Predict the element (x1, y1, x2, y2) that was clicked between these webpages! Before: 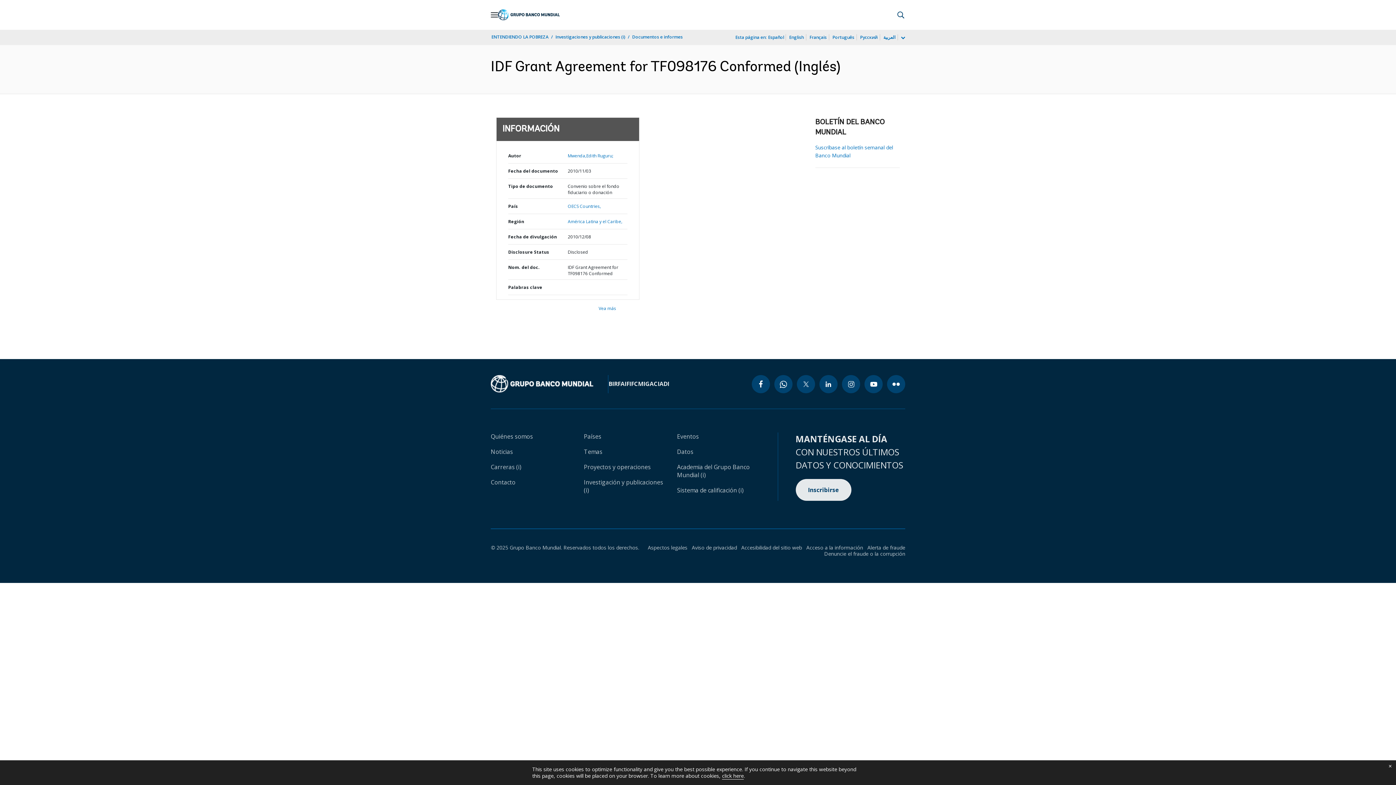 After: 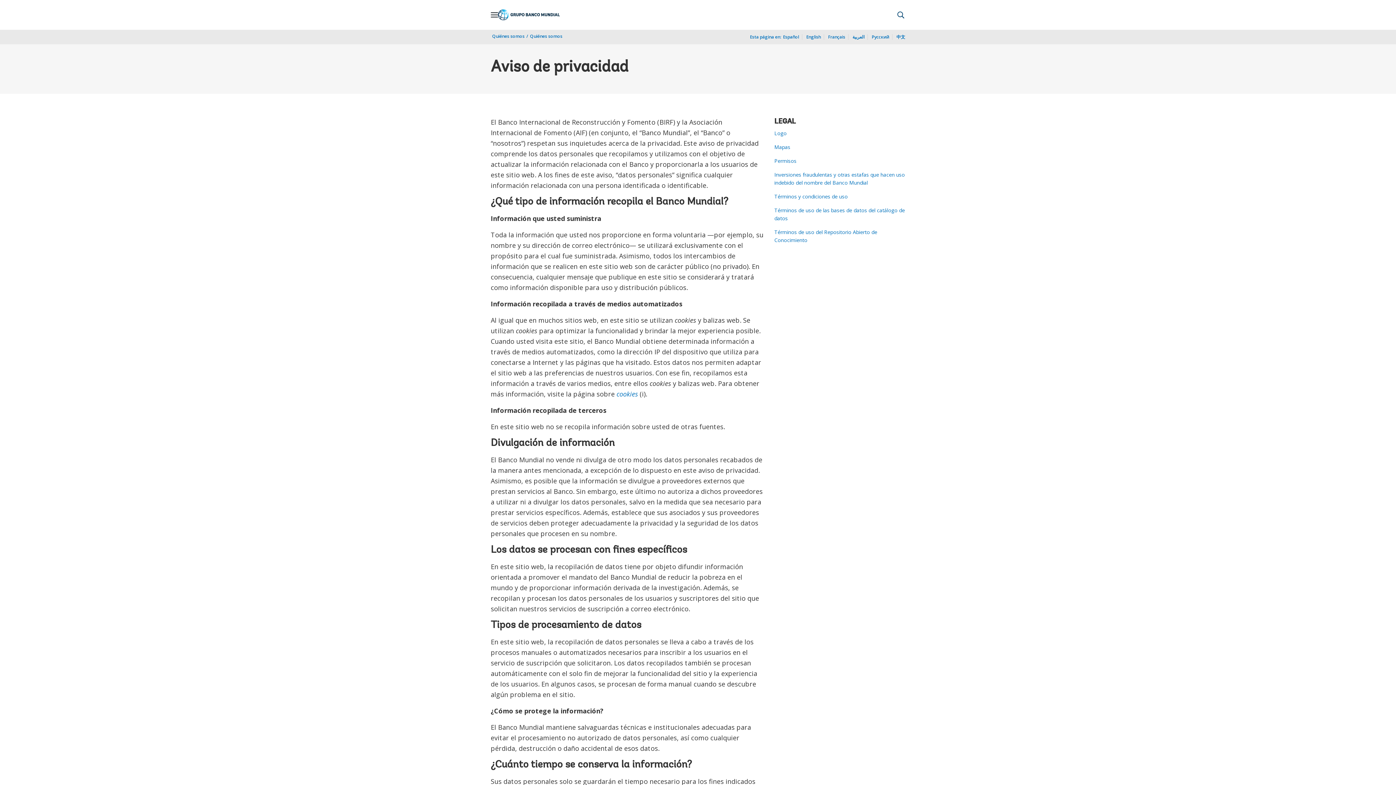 Action: label: Aviso de privacidad bbox: (687, 544, 737, 551)